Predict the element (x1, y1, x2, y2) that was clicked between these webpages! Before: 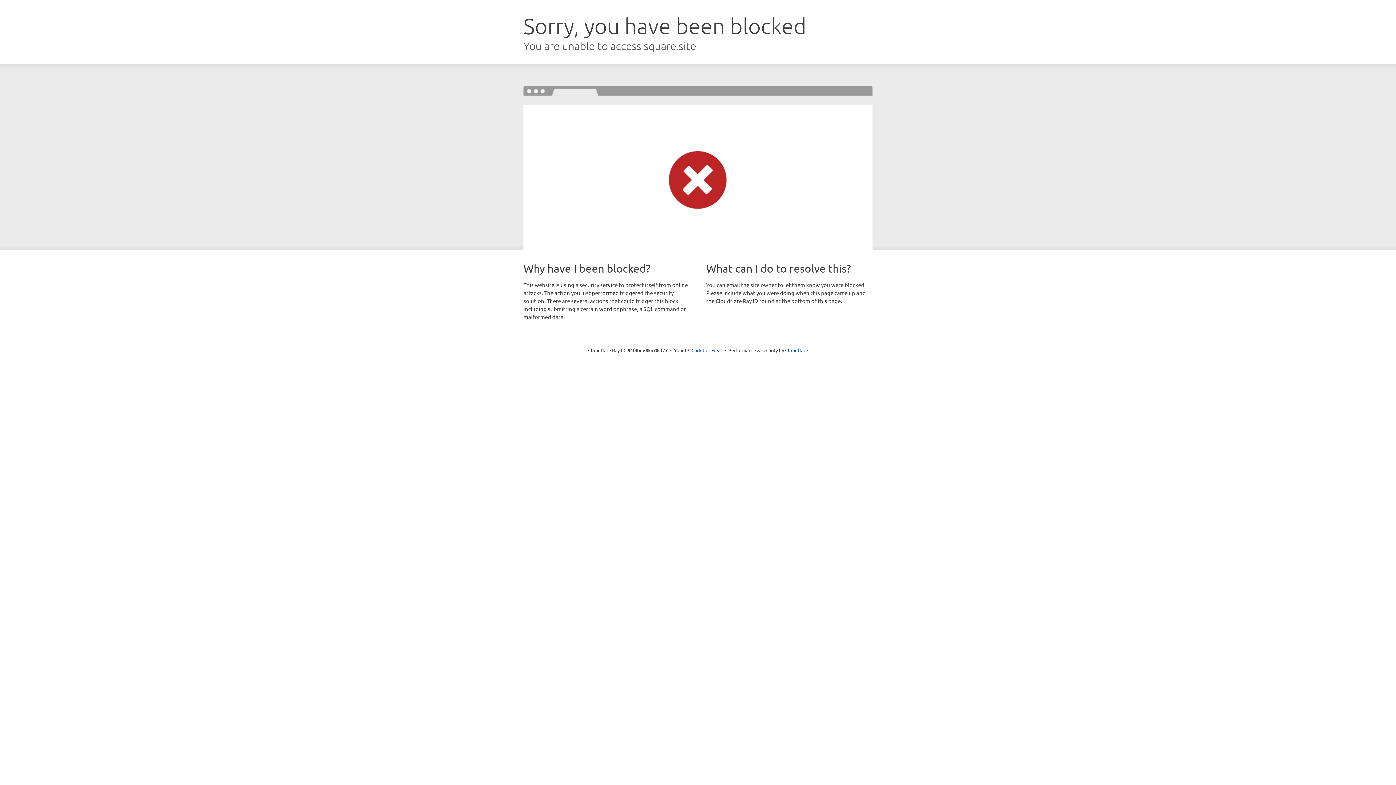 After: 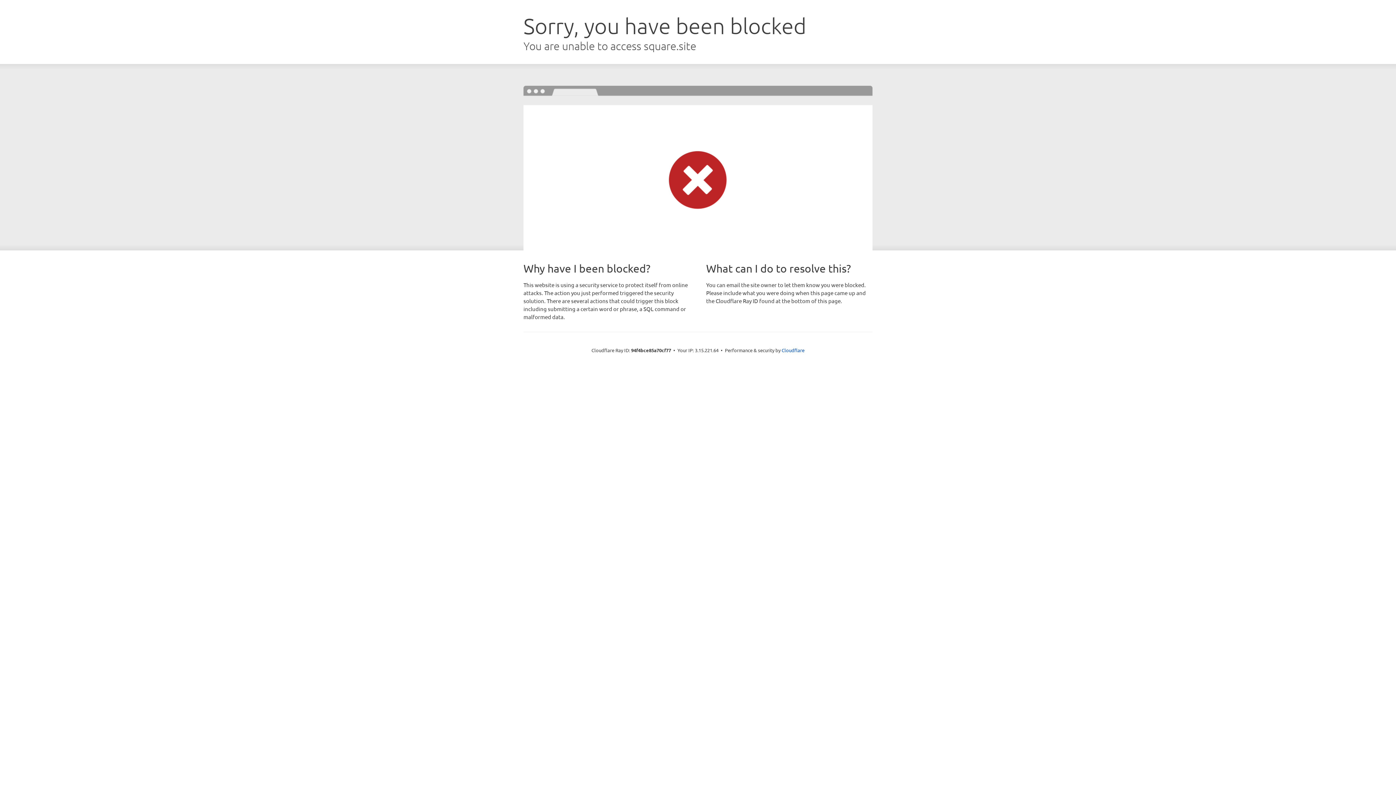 Action: label: Click to reveal bbox: (691, 346, 722, 353)